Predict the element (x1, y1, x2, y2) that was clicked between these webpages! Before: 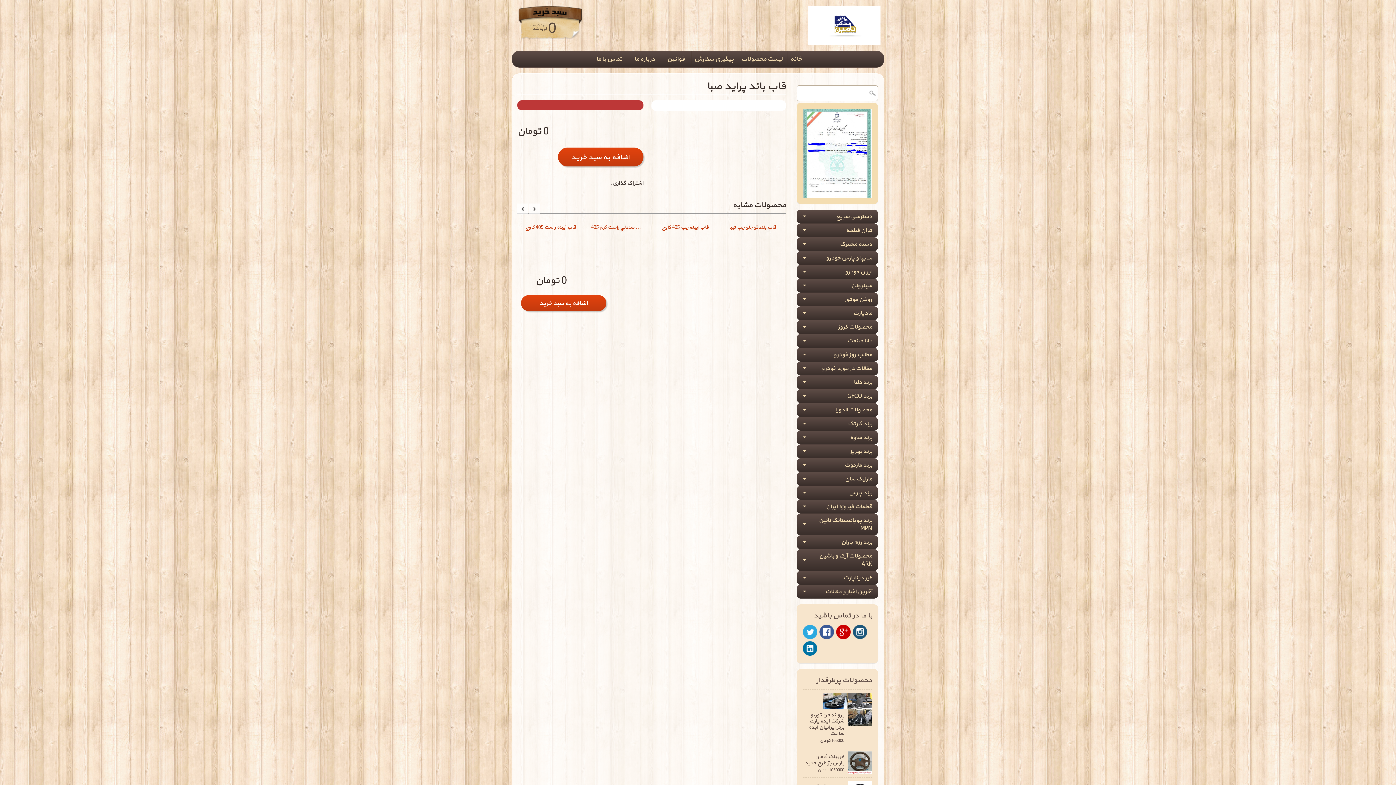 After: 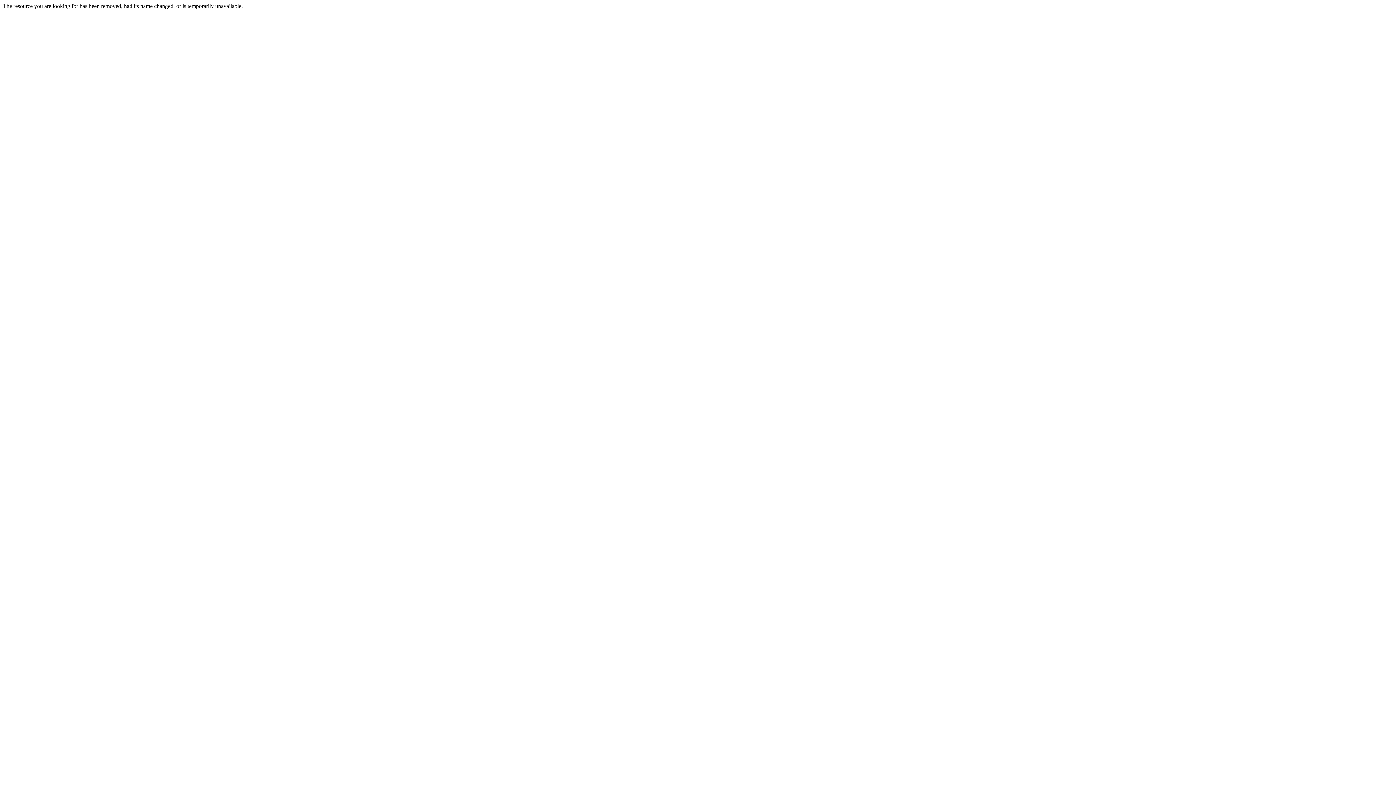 Action: label:   قوانین   bbox: (662, 51, 690, 67)